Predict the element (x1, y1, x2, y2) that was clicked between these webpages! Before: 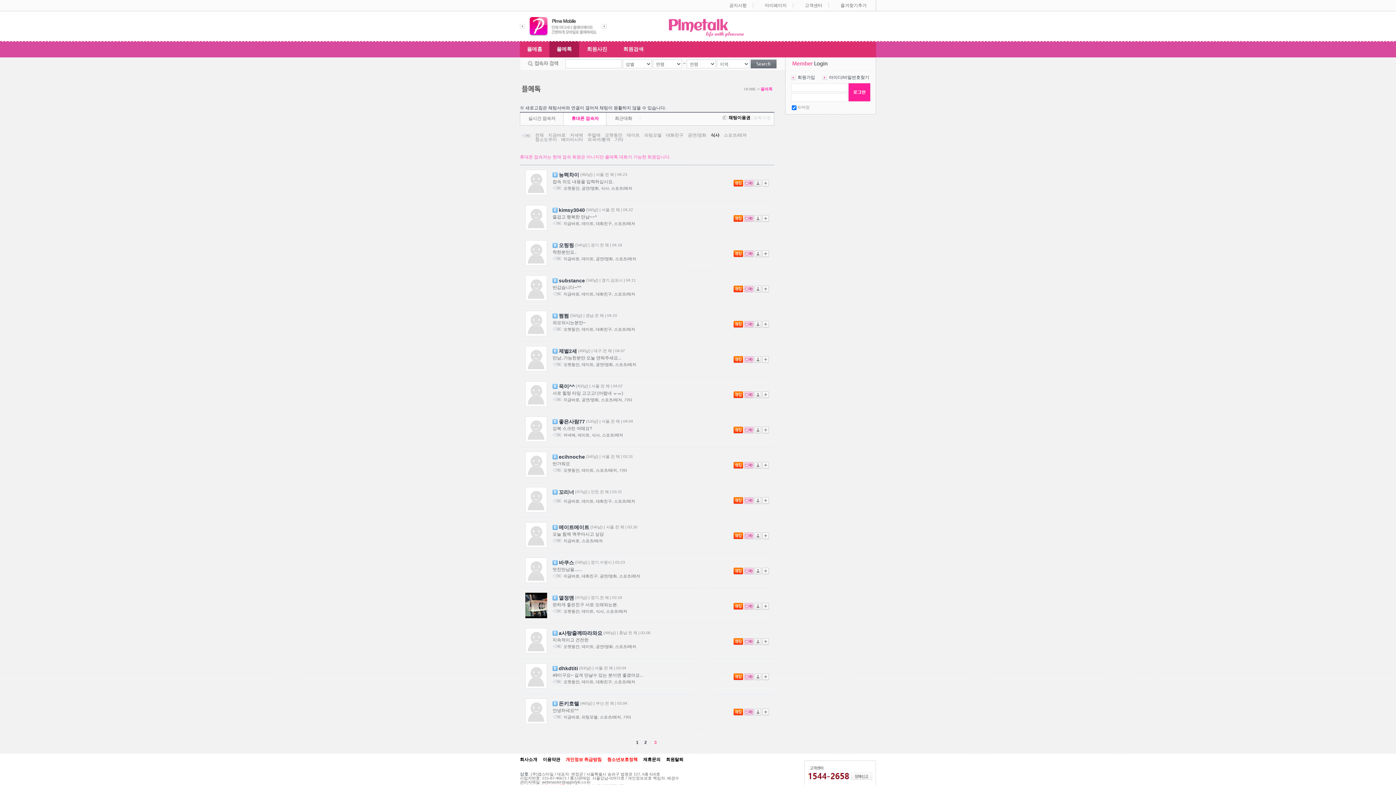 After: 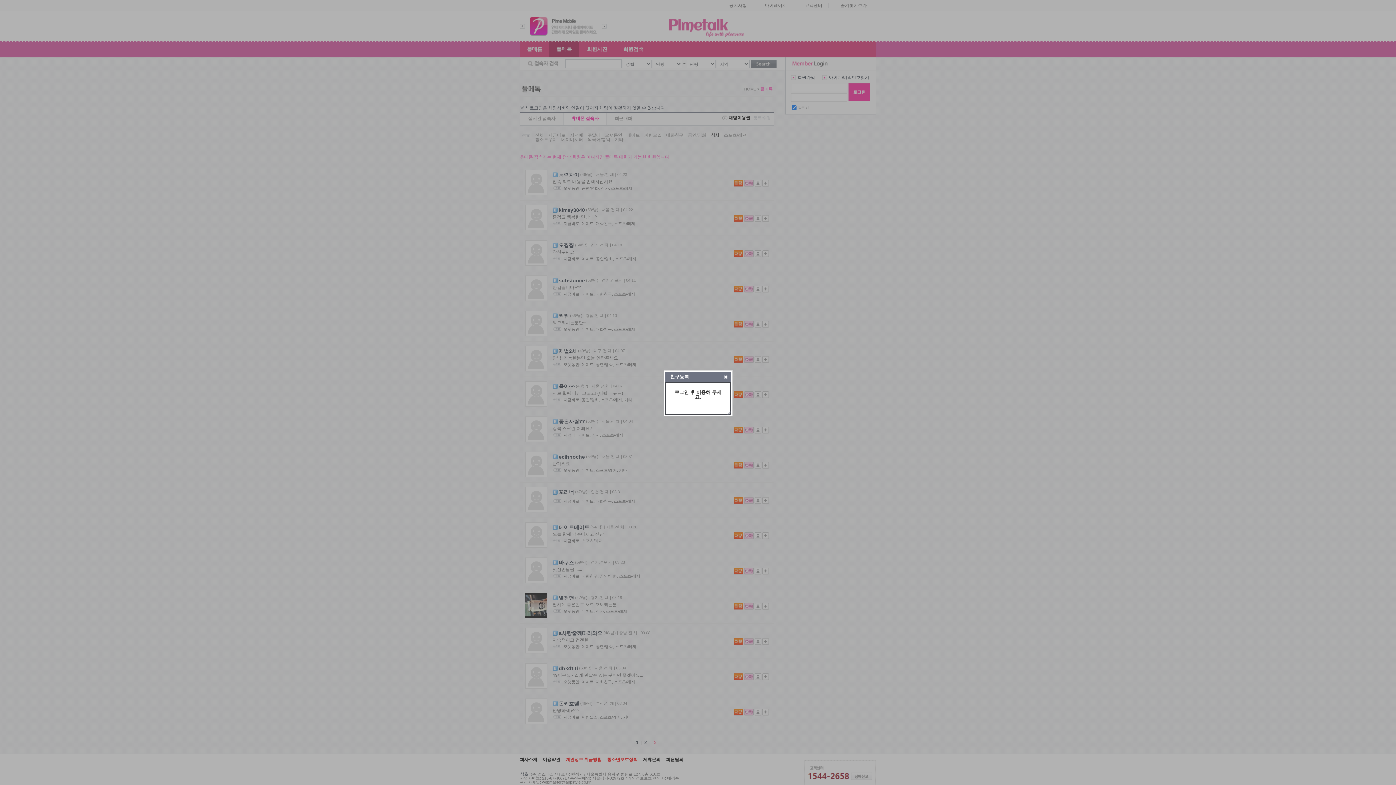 Action: bbox: (762, 391, 769, 398)